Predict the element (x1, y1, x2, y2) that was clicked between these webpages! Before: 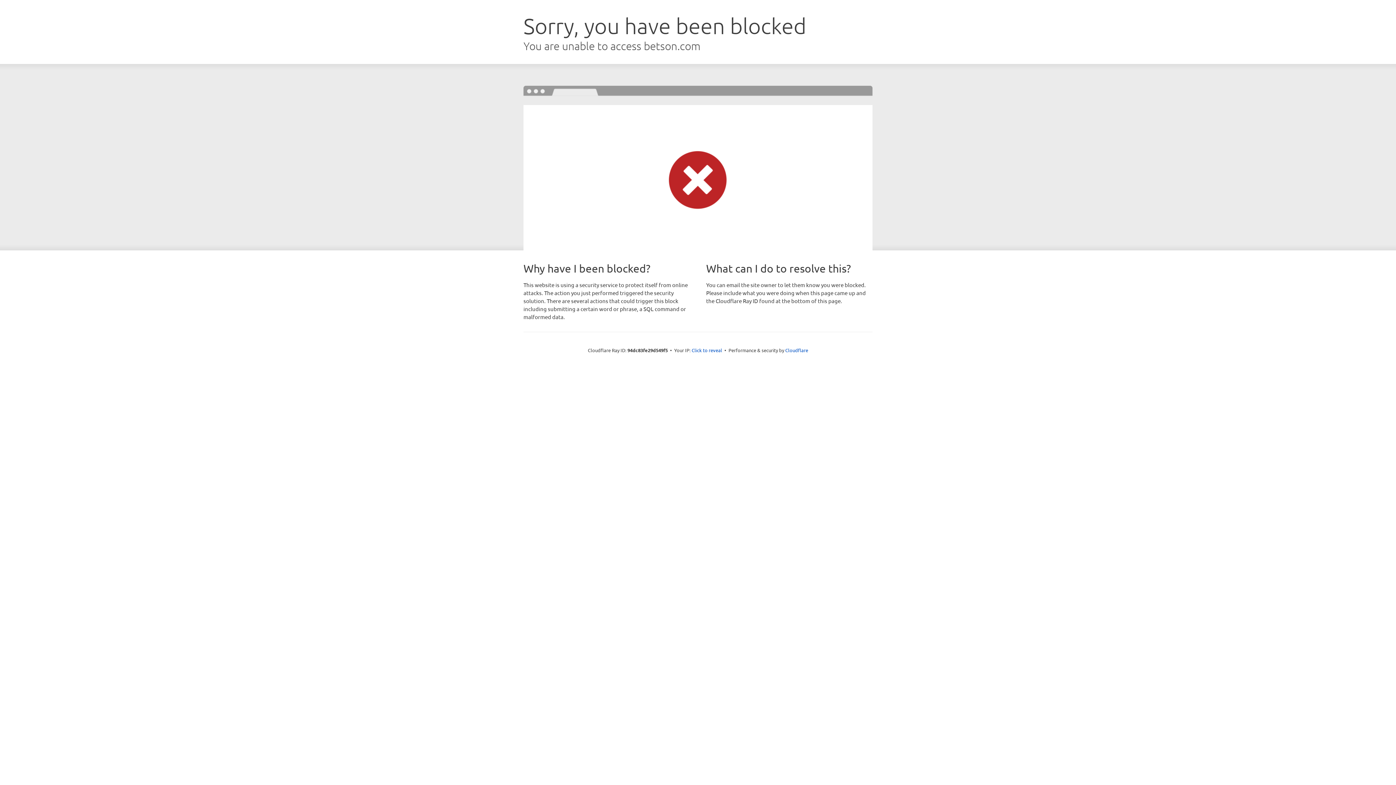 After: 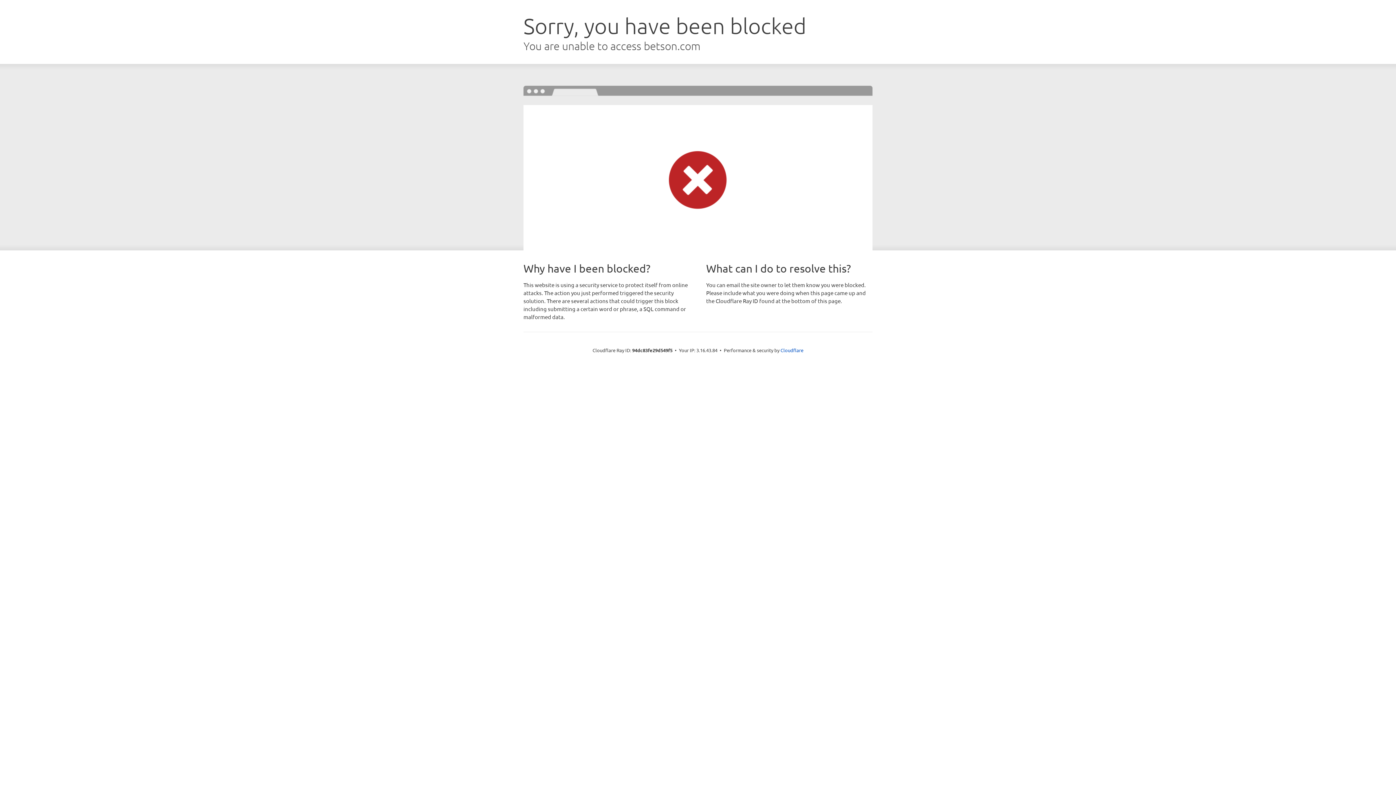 Action: bbox: (691, 346, 722, 353) label: Click to reveal